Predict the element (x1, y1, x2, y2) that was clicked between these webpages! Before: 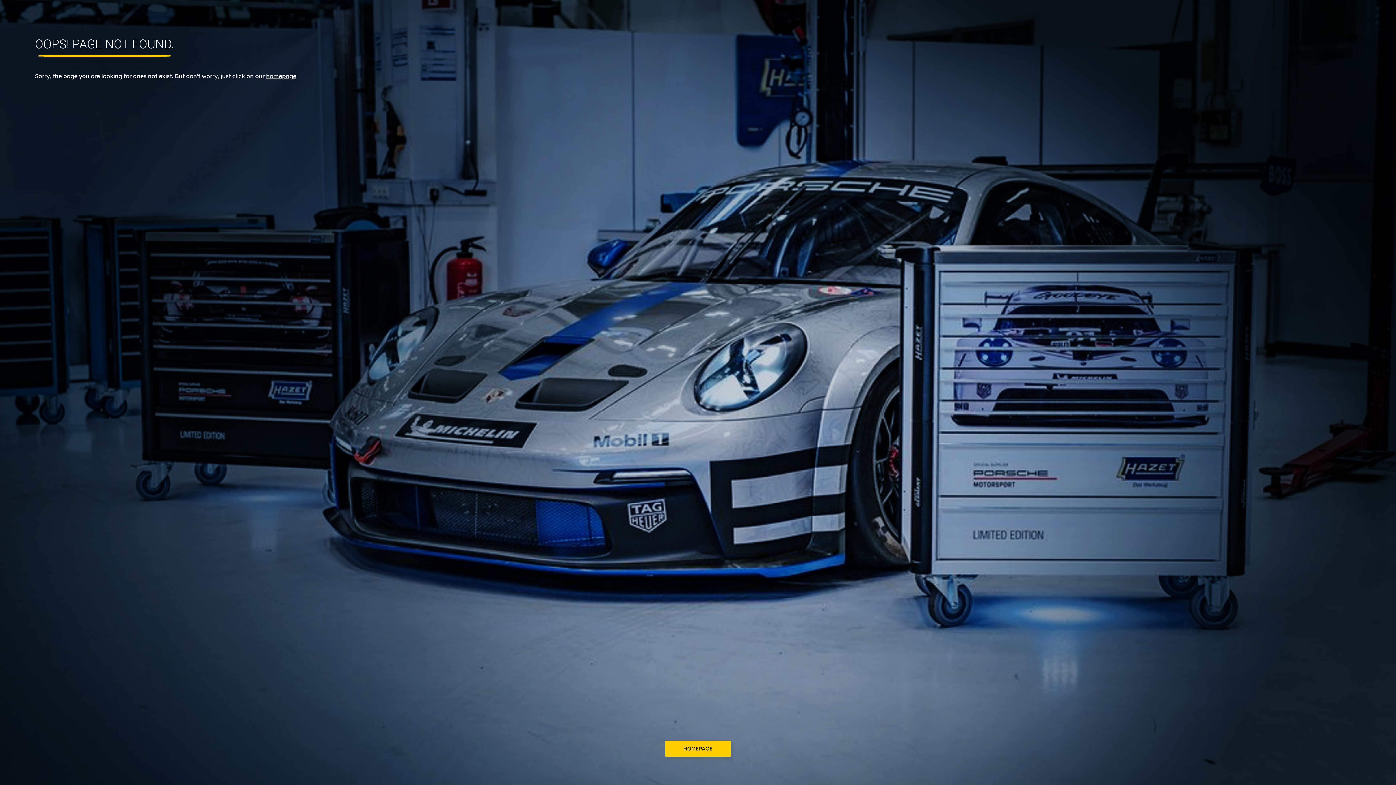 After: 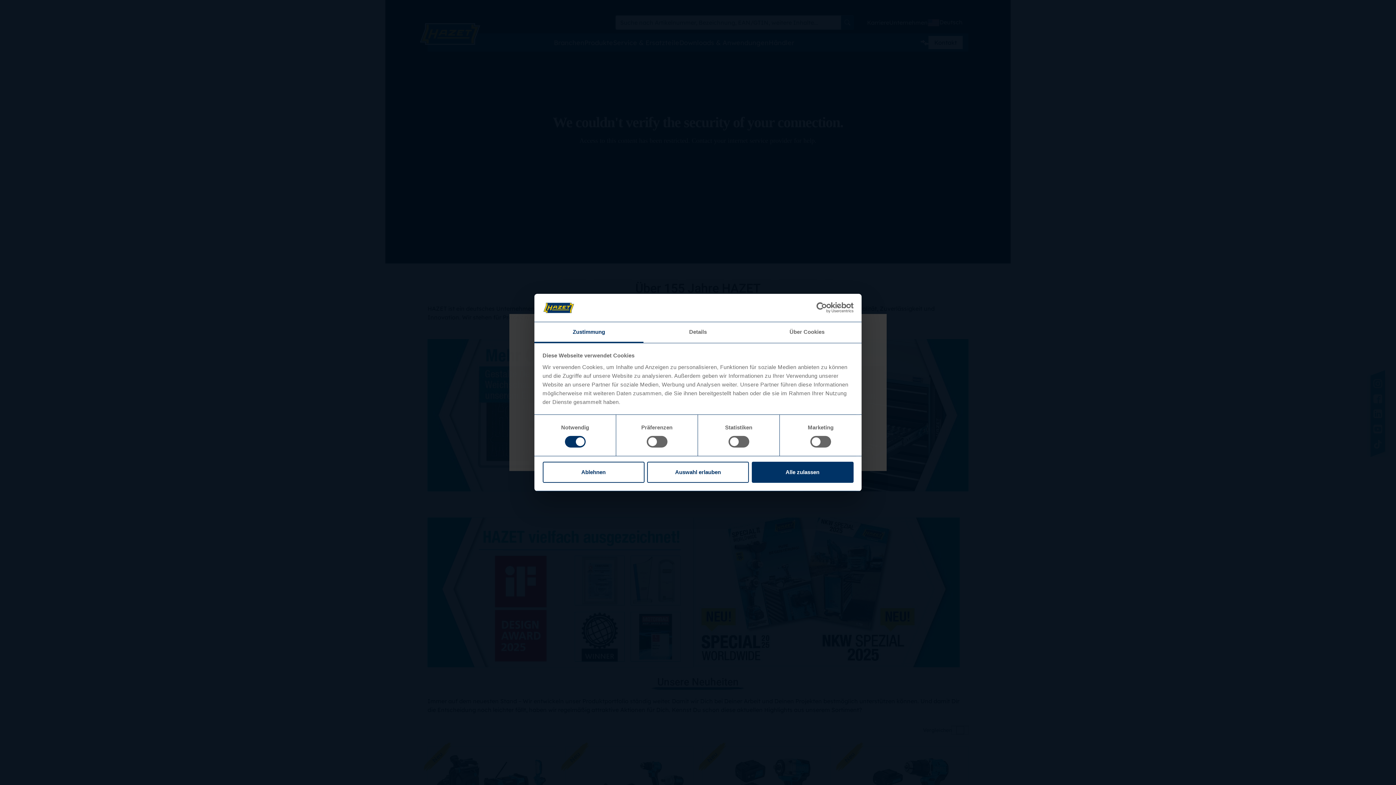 Action: bbox: (266, 72, 296, 79) label: homepage